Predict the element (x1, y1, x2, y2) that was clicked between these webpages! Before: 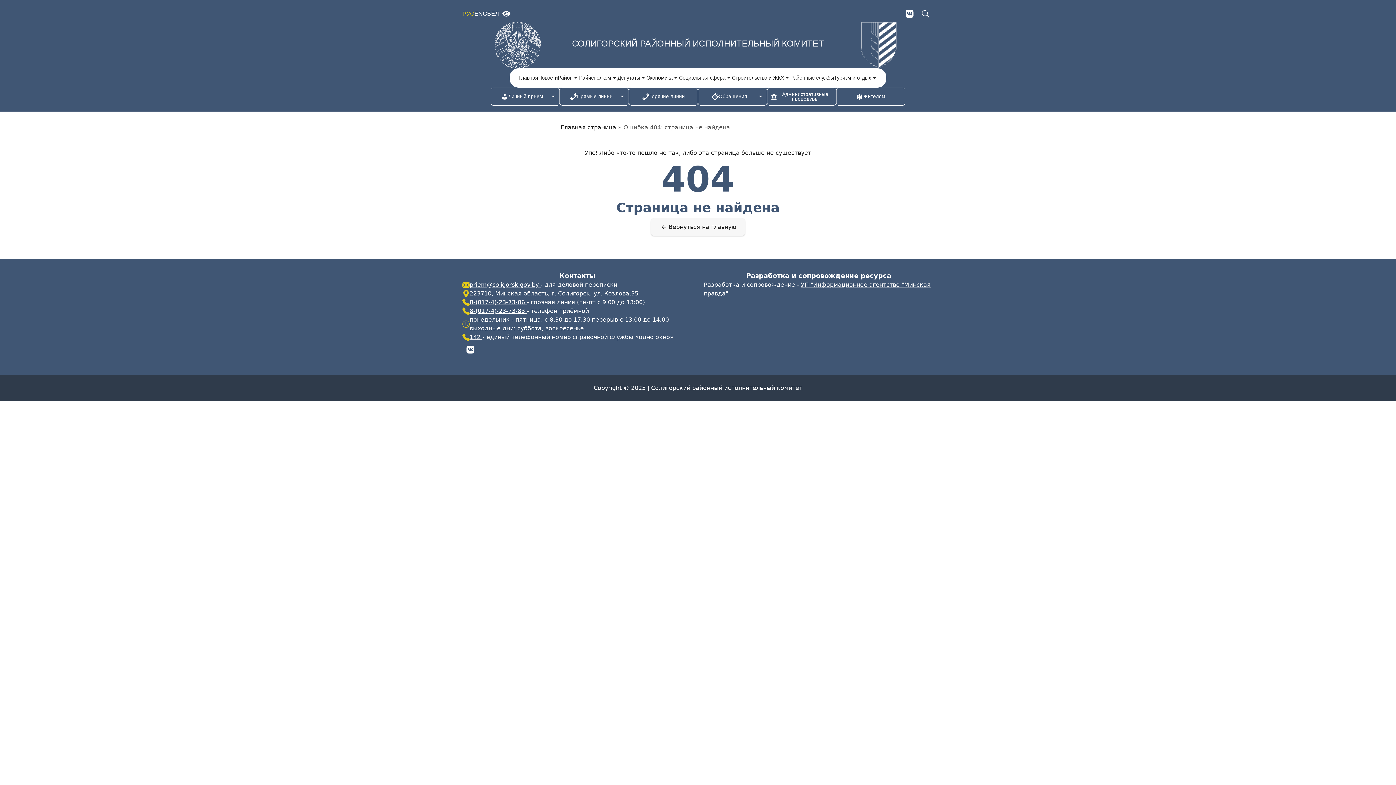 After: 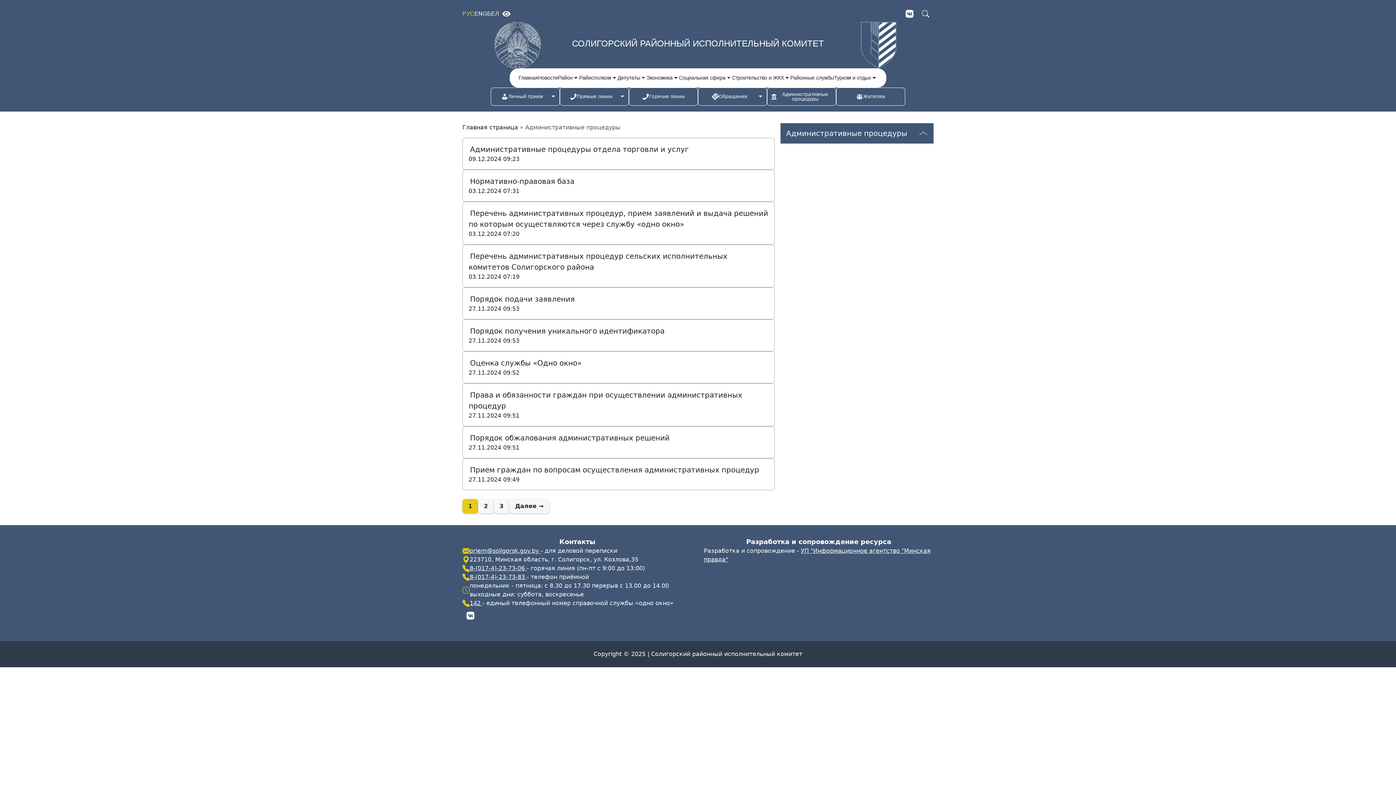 Action: label: Административные процедуры bbox: (770, 91, 833, 101)